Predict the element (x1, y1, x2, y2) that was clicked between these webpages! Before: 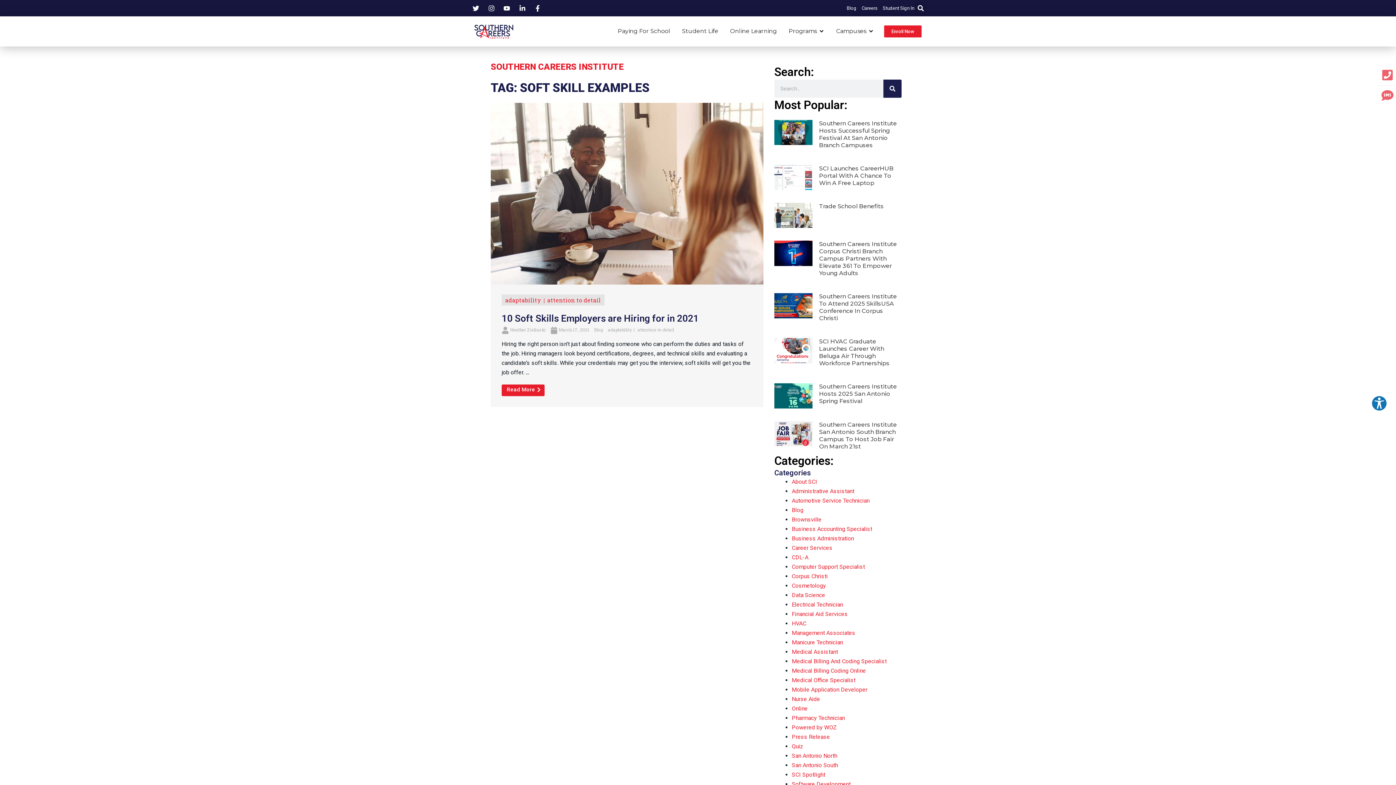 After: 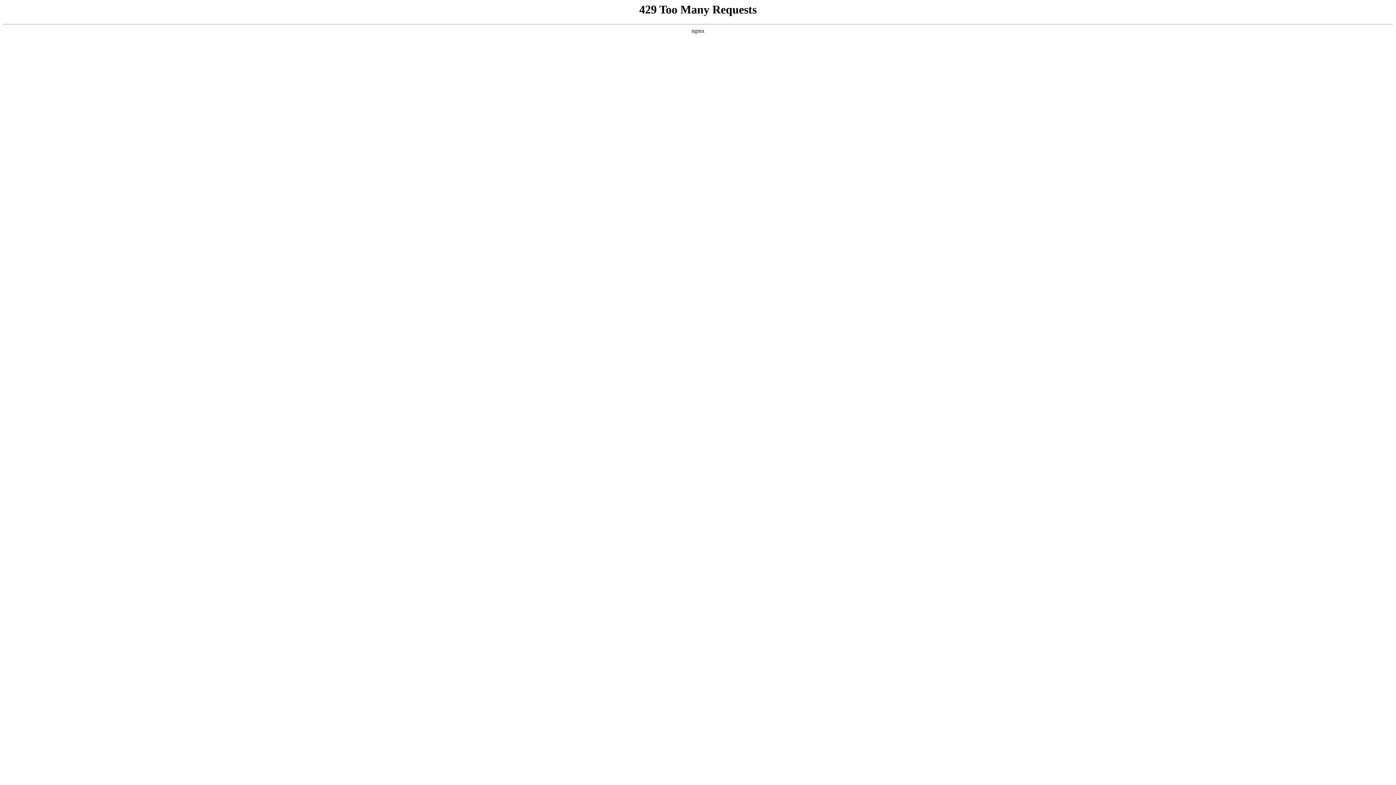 Action: label: Powered by WOZ bbox: (791, 724, 837, 731)